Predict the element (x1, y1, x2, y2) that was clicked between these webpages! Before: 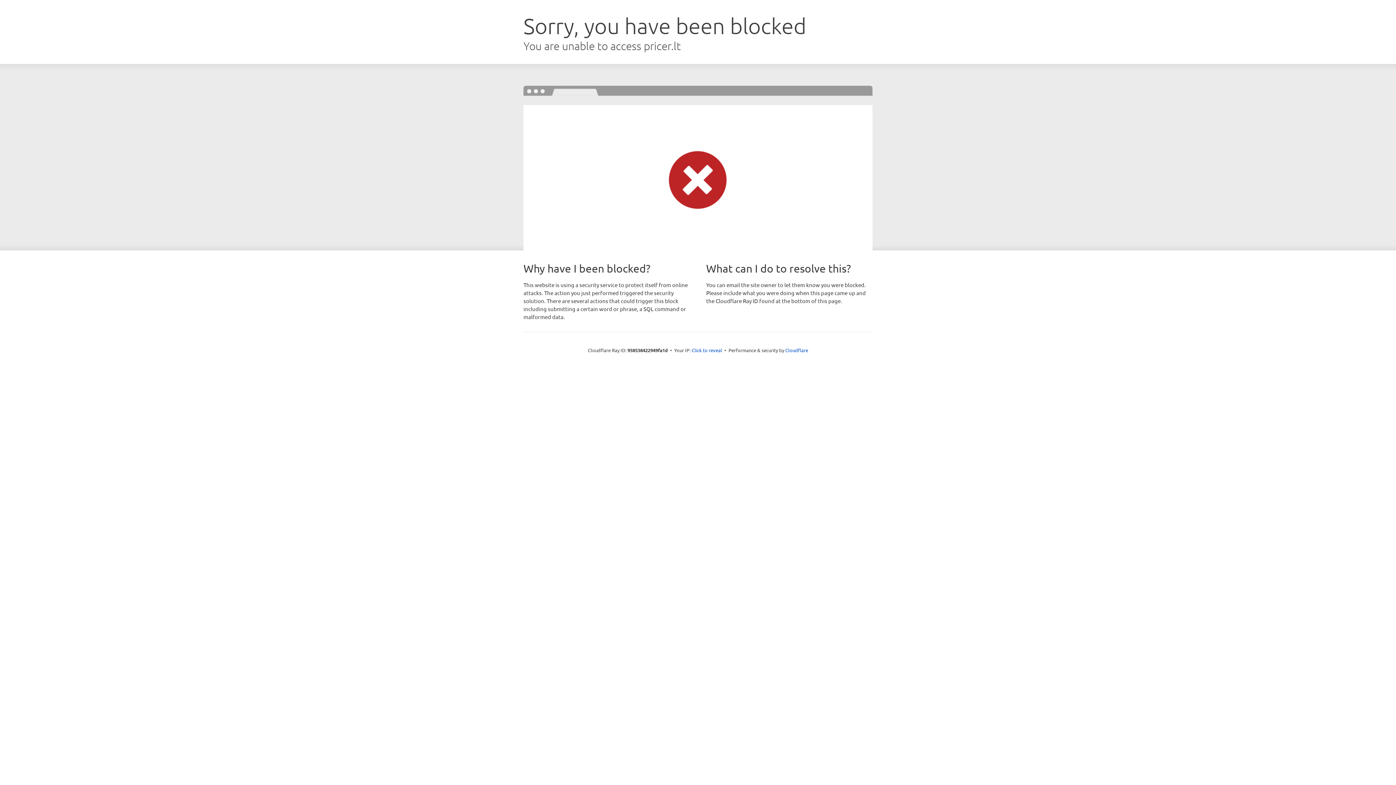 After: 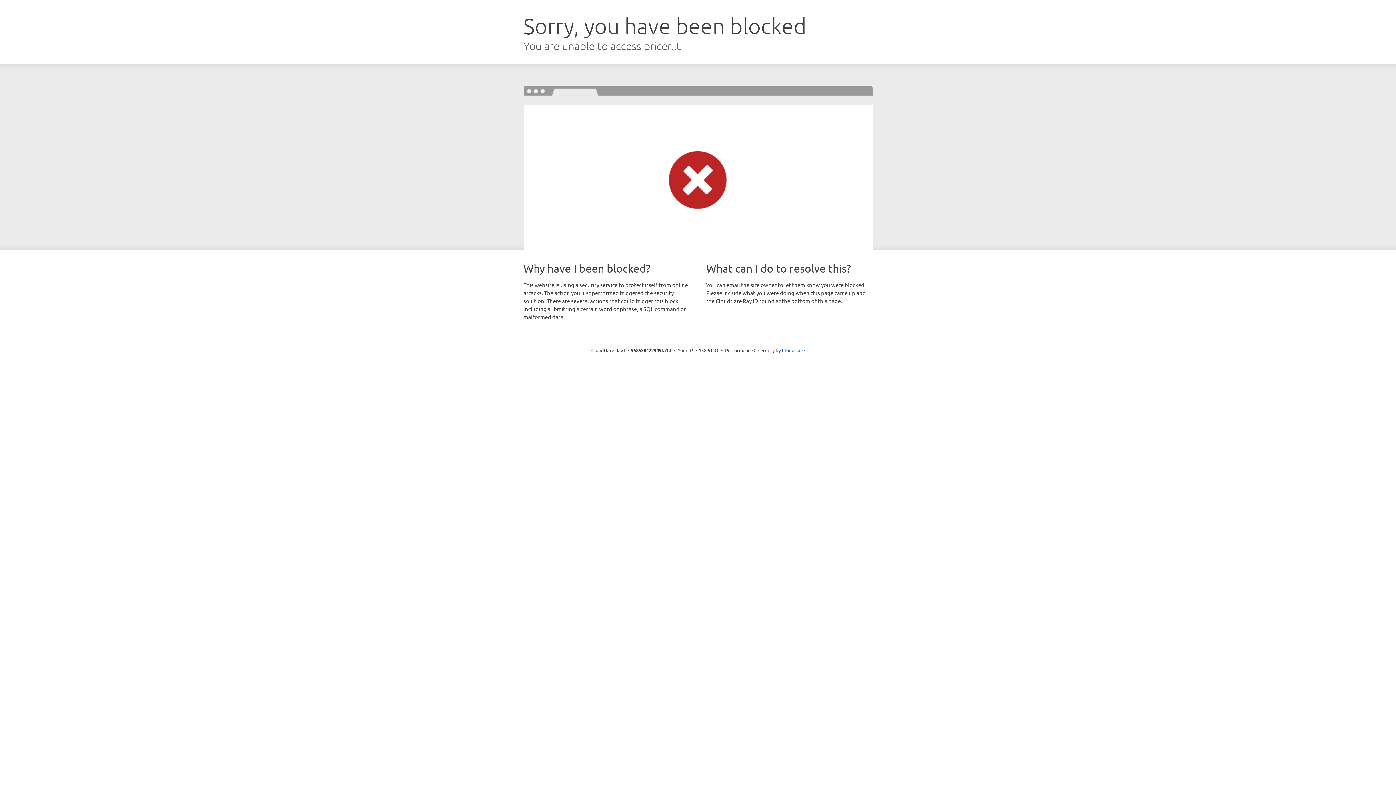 Action: label: Click to reveal bbox: (691, 346, 722, 353)